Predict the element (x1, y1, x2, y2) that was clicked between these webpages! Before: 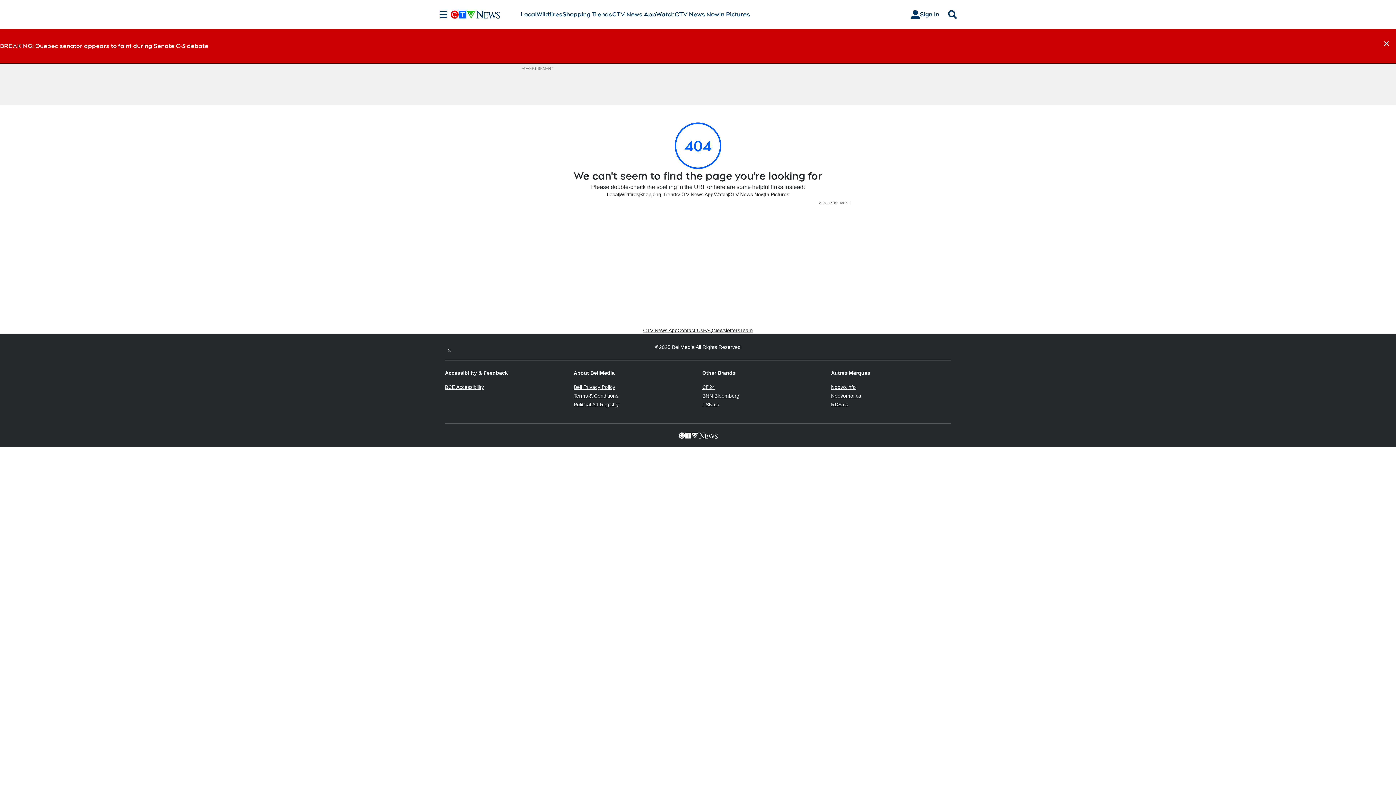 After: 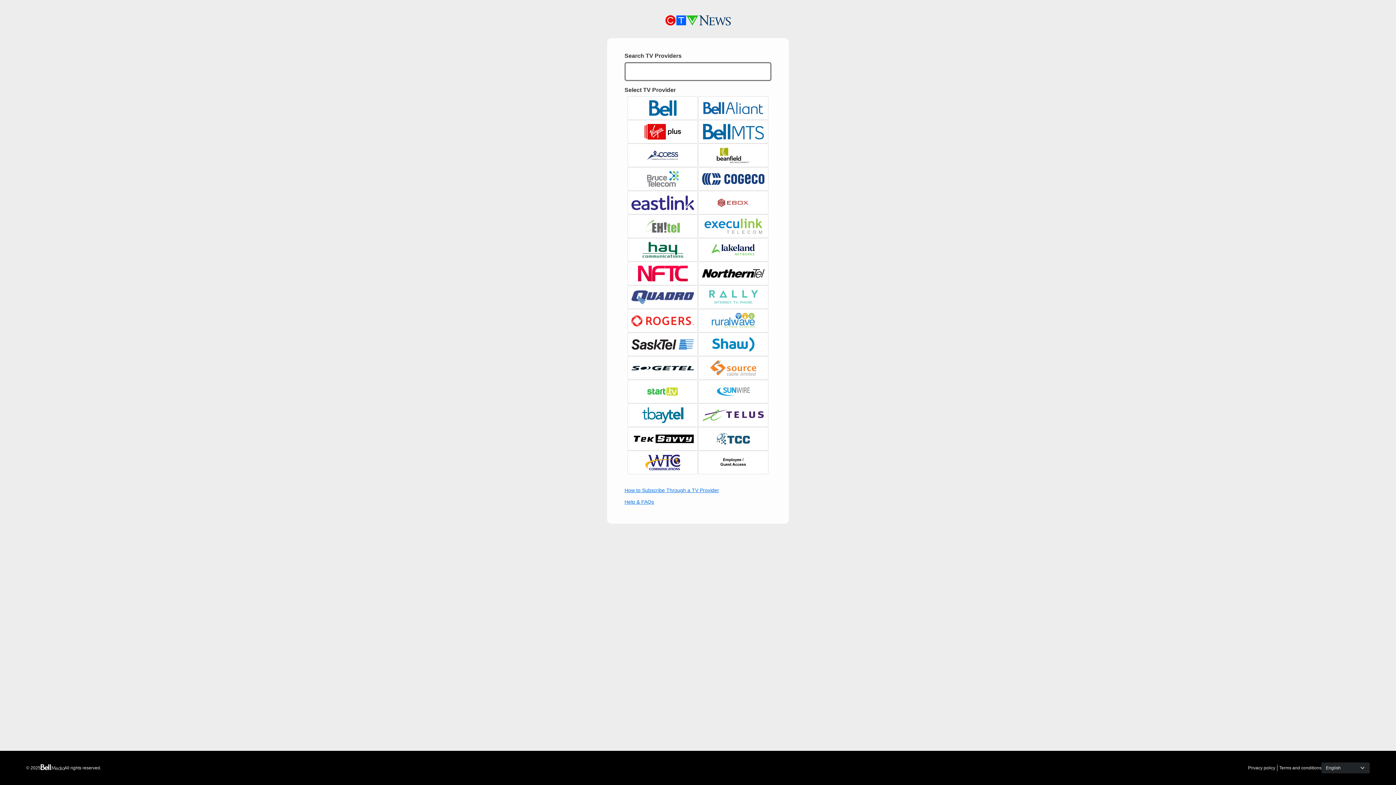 Action: bbox: (905, 7, 945, 21) label: Sign In